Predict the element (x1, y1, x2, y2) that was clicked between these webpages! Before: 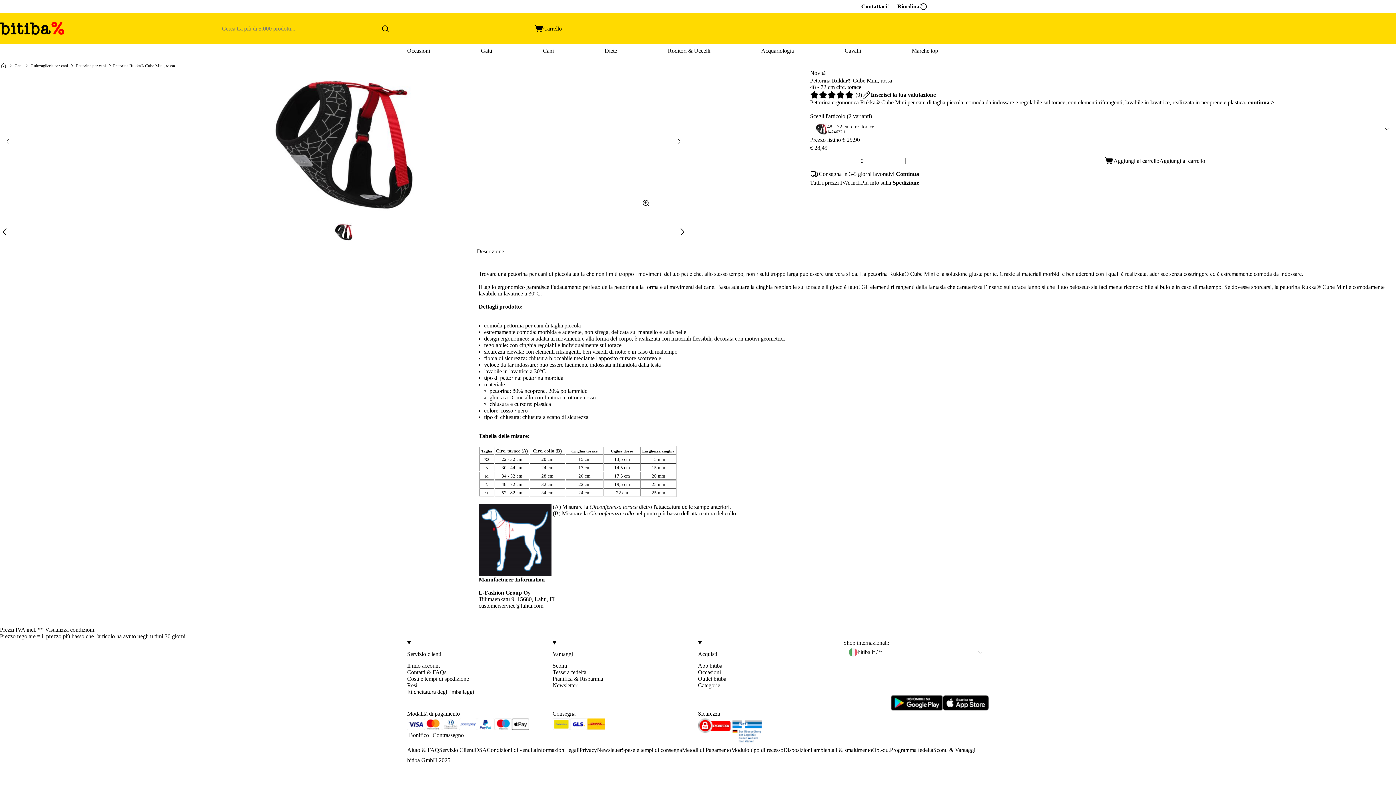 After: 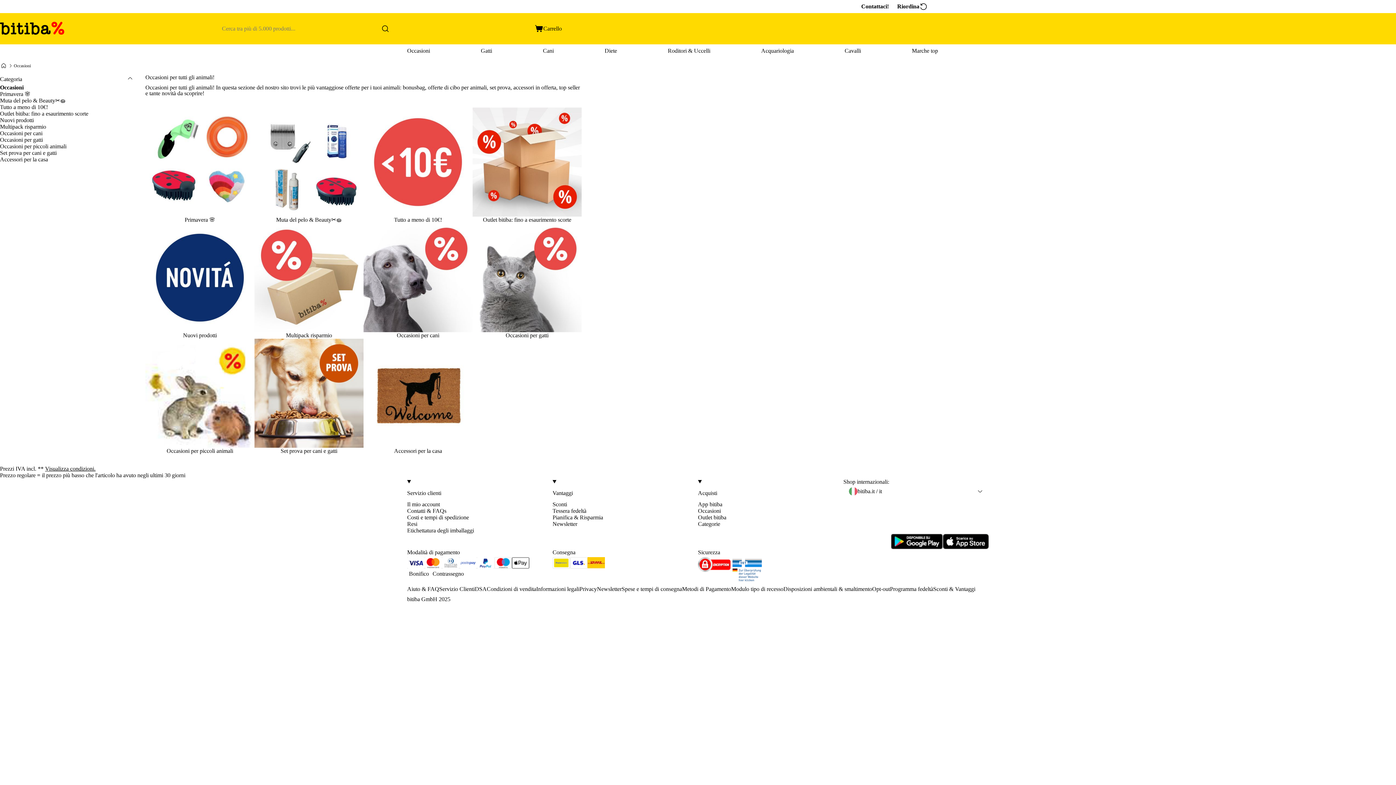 Action: bbox: (407, 44, 430, 57) label: Occasioni